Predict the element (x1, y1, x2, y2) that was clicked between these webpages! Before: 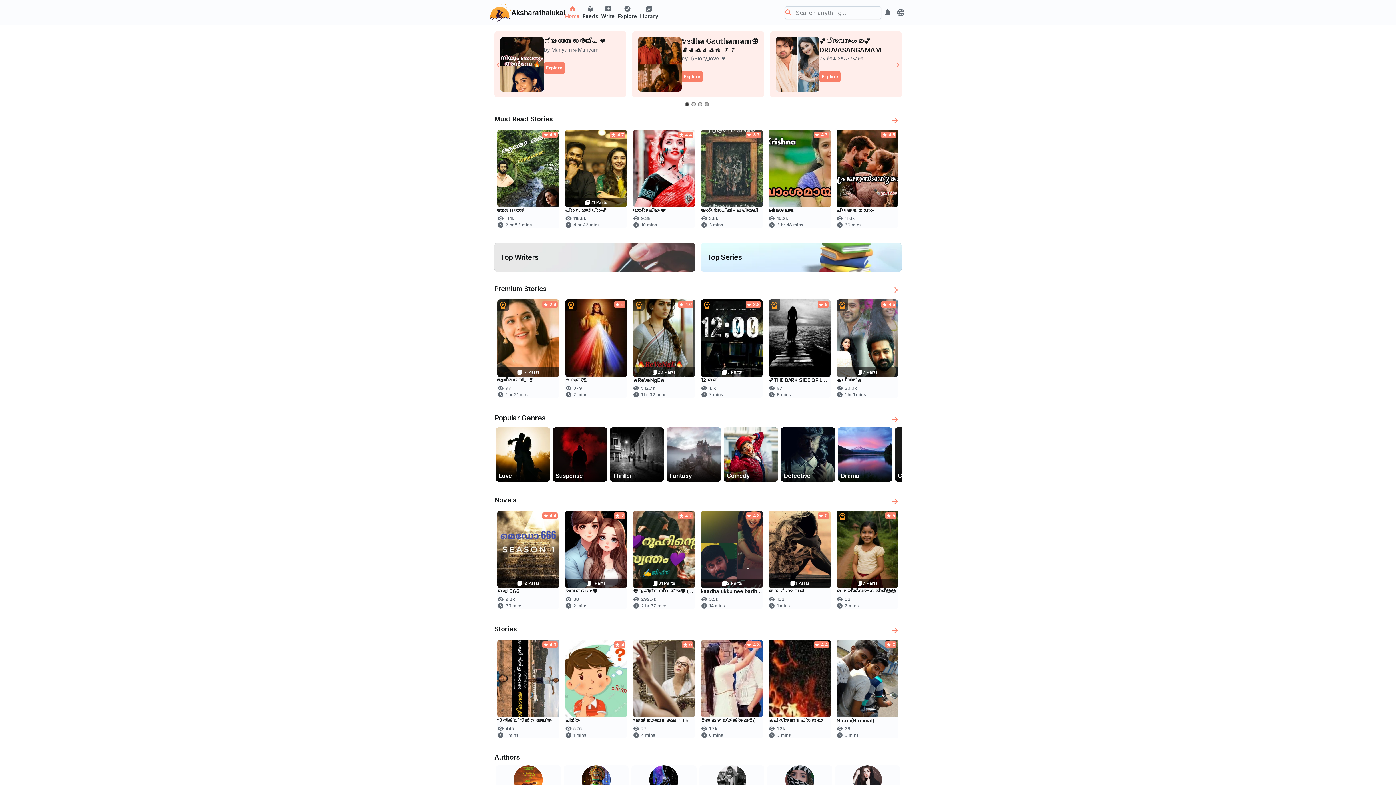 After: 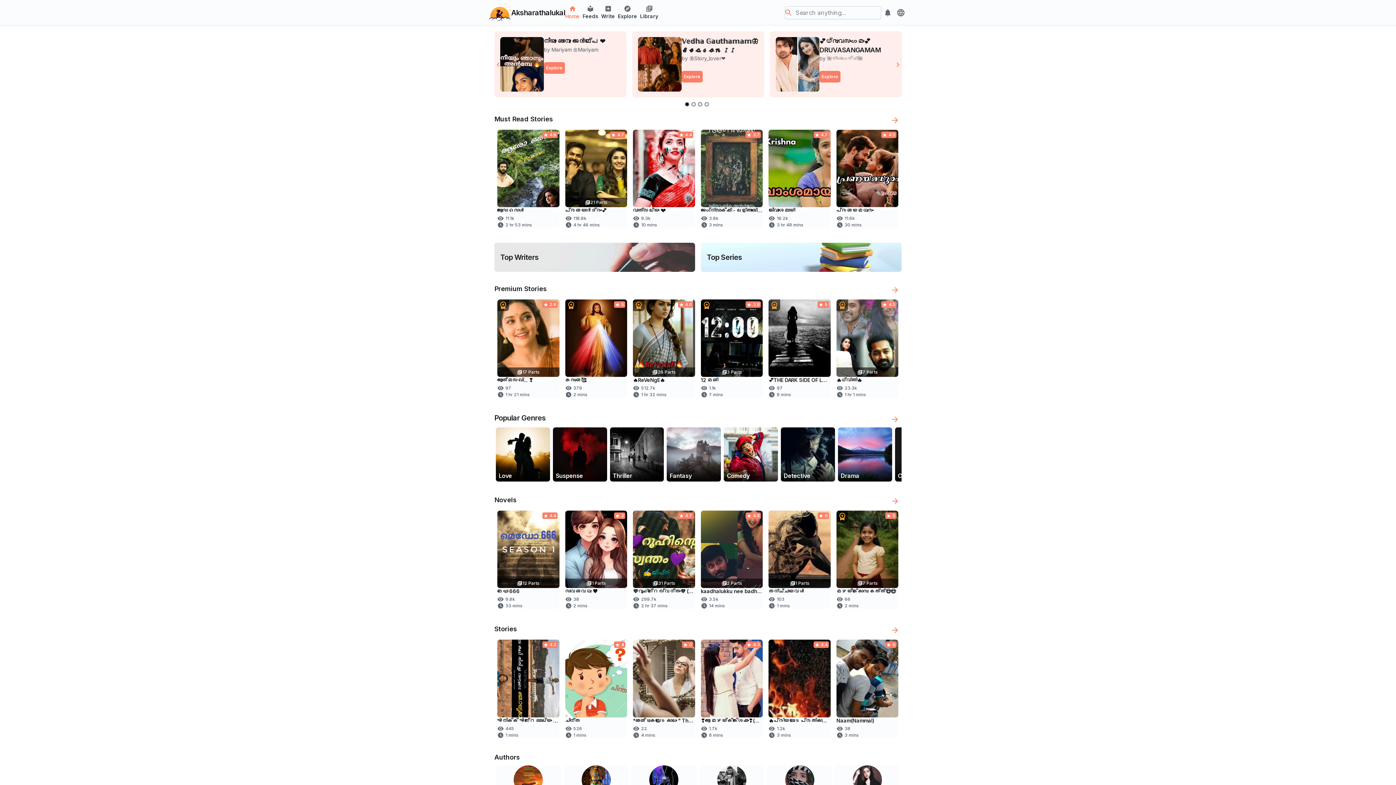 Action: label: Aksharathalukal bbox: (488, 3, 565, 21)